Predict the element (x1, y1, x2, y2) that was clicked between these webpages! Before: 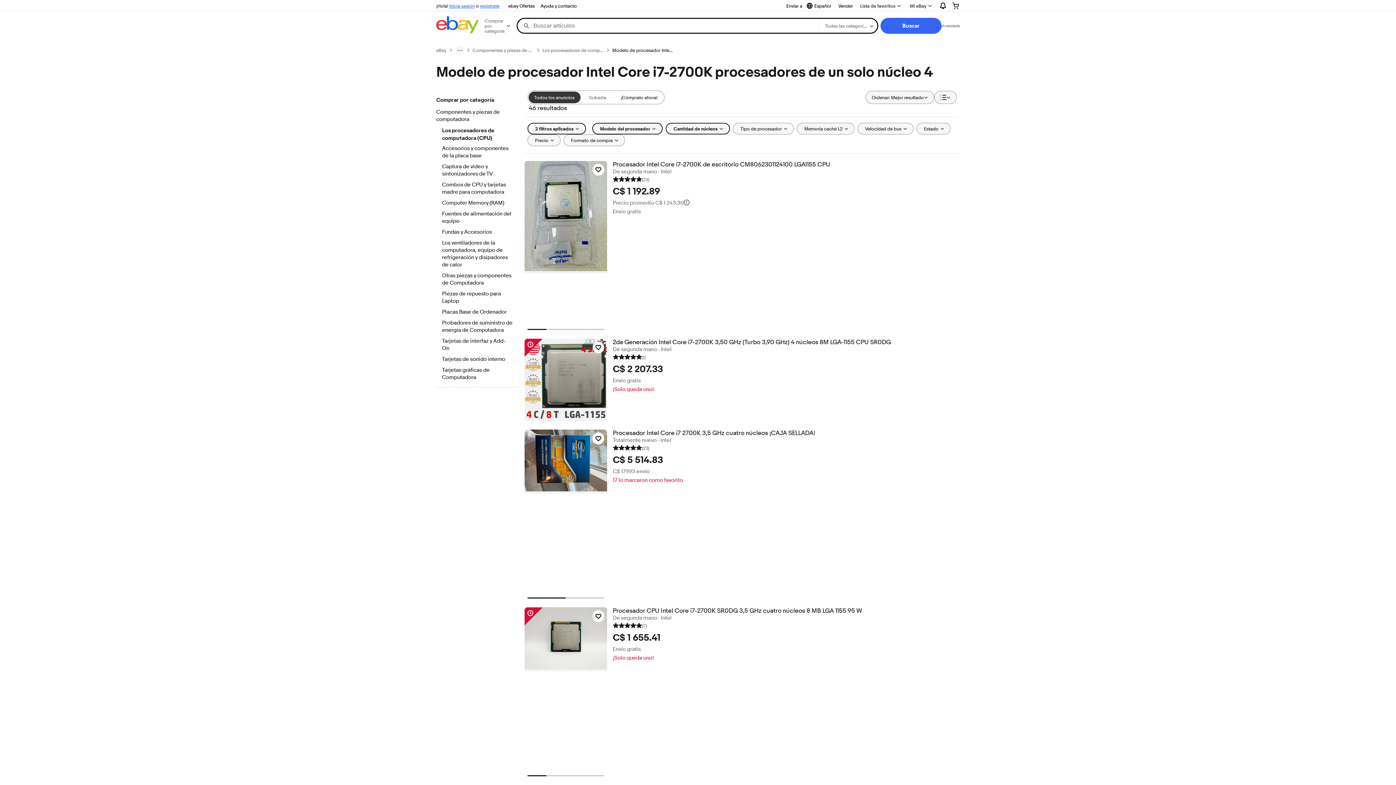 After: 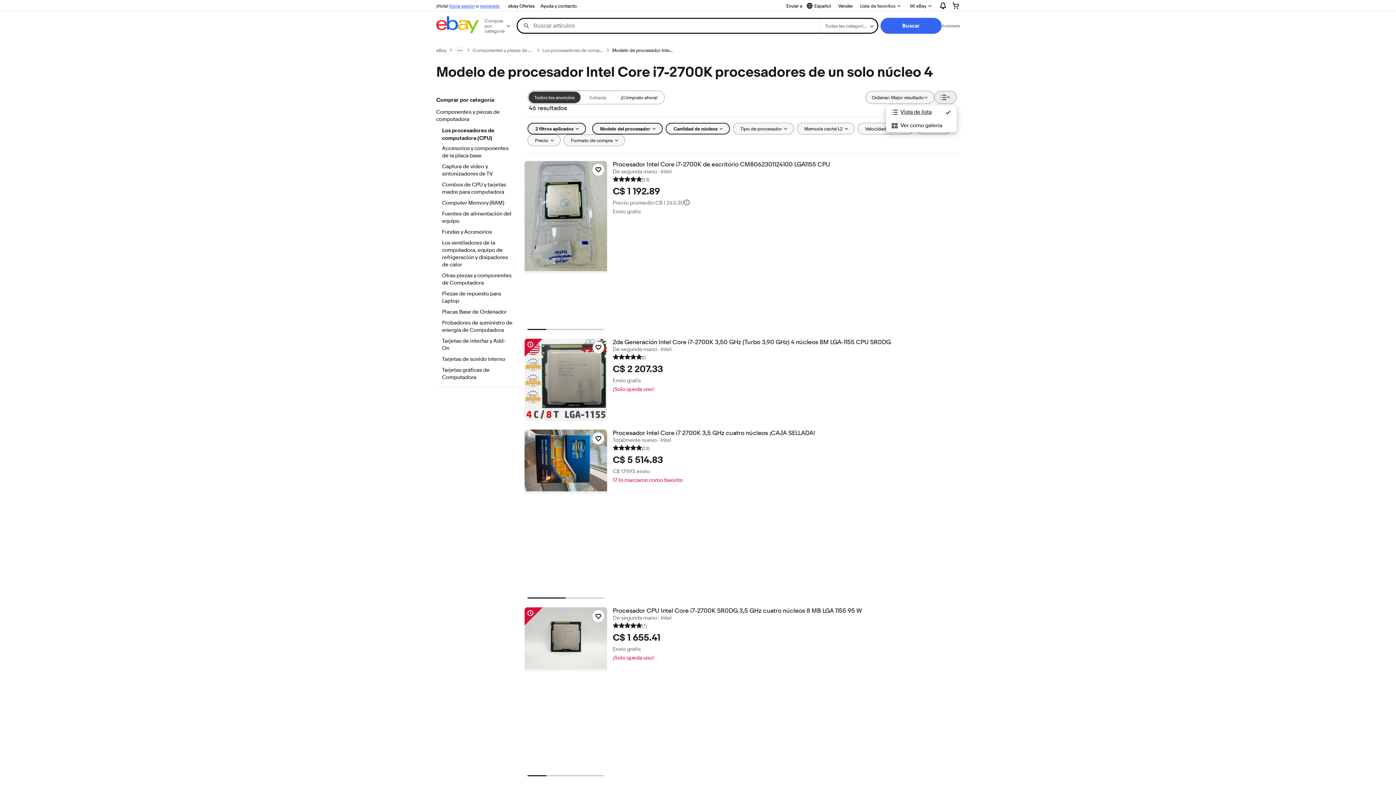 Action: bbox: (934, 90, 957, 104) label: Ver: Vista de lista